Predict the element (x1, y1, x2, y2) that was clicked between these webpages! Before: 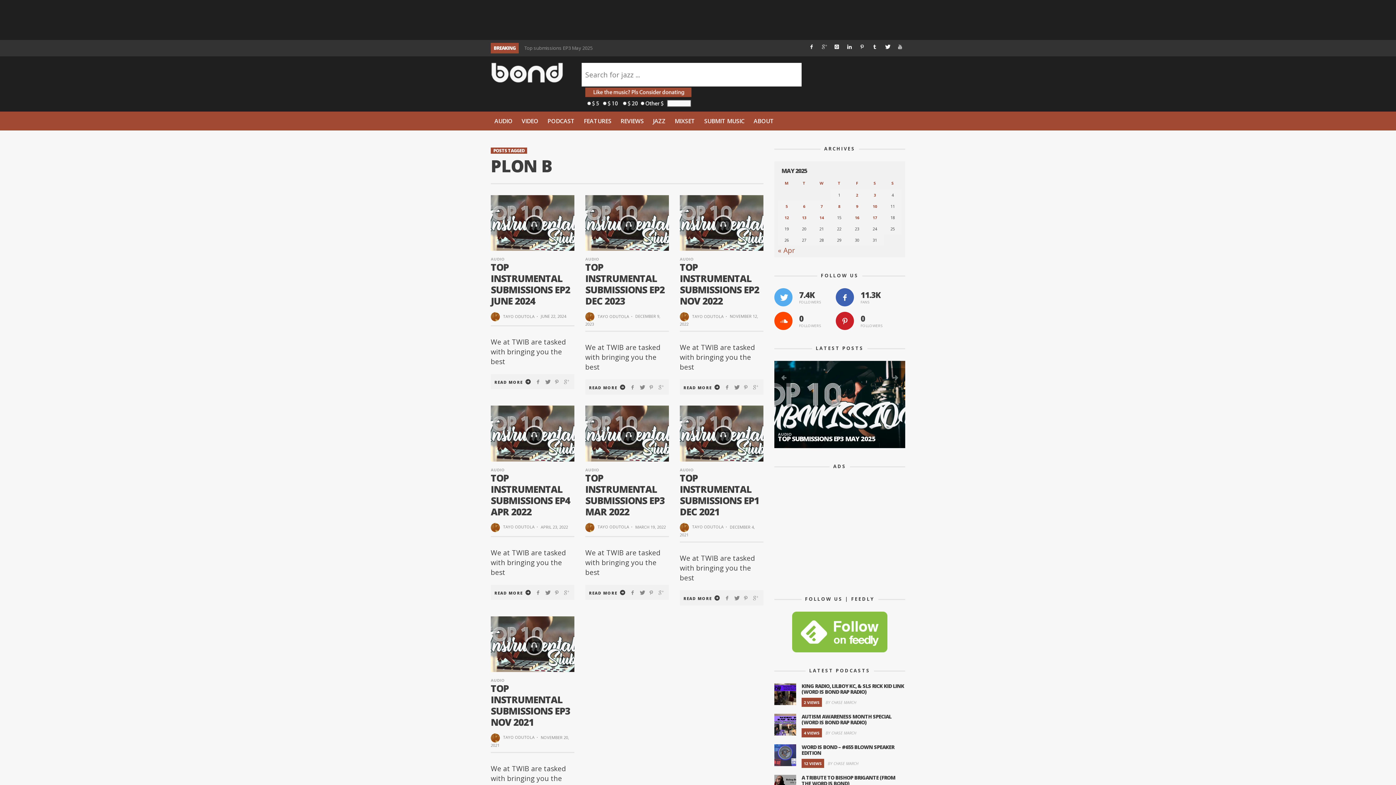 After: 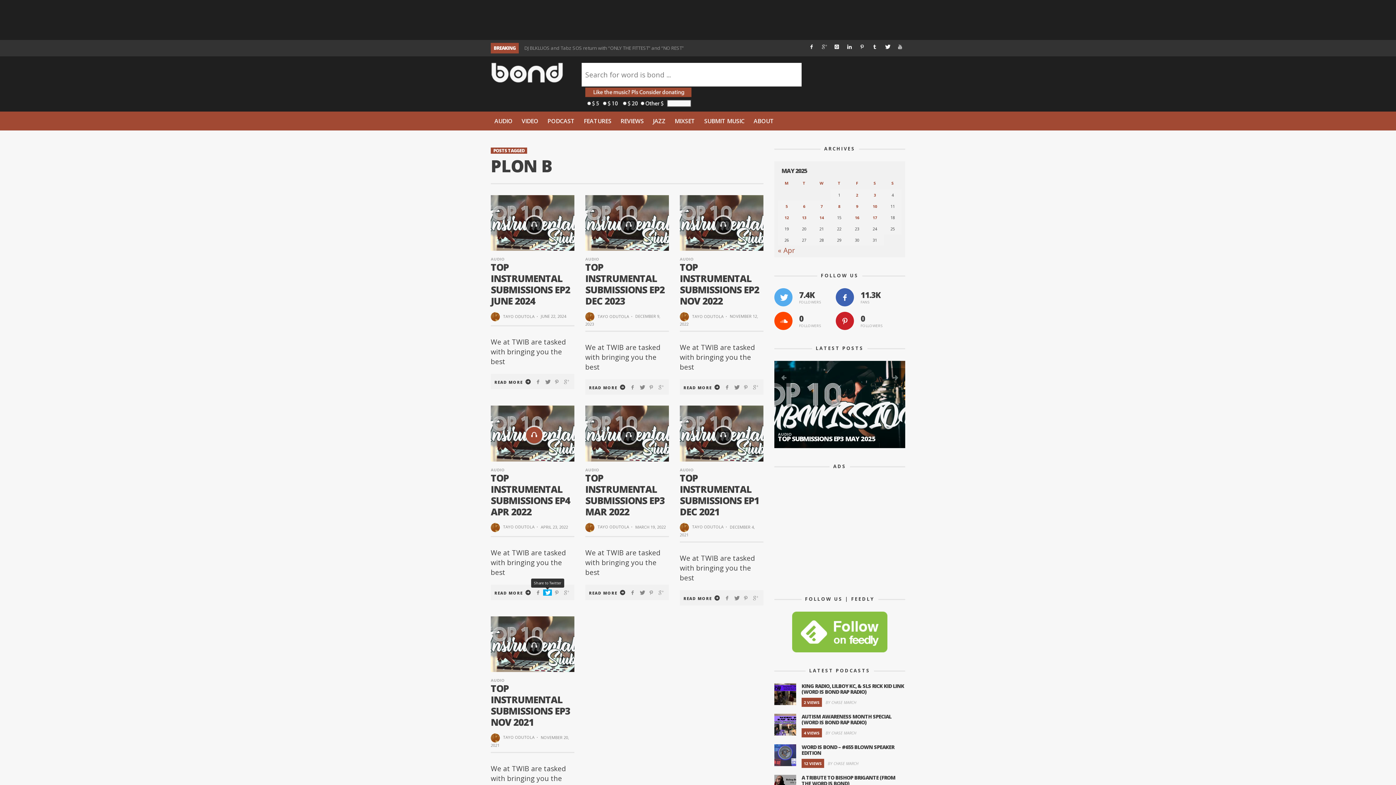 Action: bbox: (543, 589, 552, 595)